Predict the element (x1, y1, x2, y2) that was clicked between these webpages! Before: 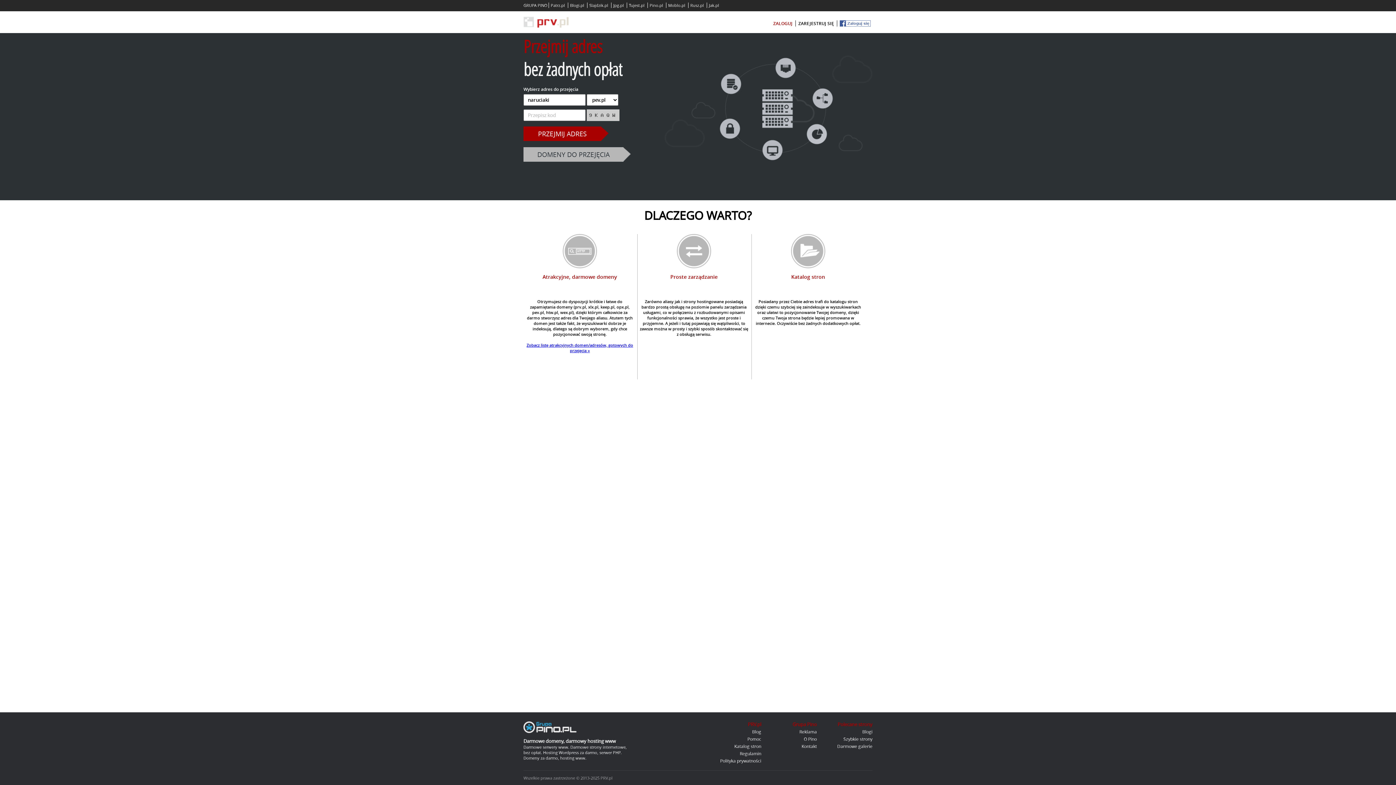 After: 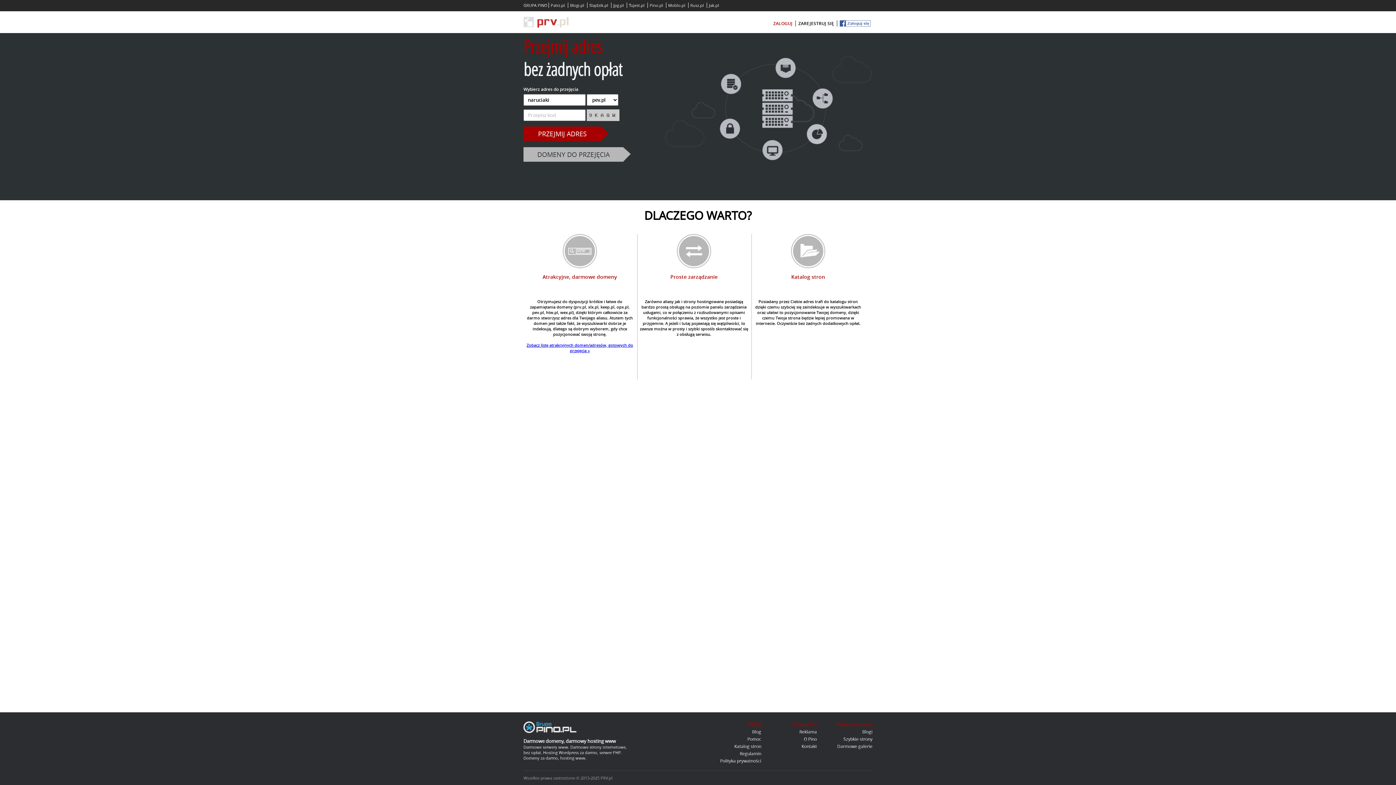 Action: label: Darmowe galerie bbox: (837, 743, 872, 749)